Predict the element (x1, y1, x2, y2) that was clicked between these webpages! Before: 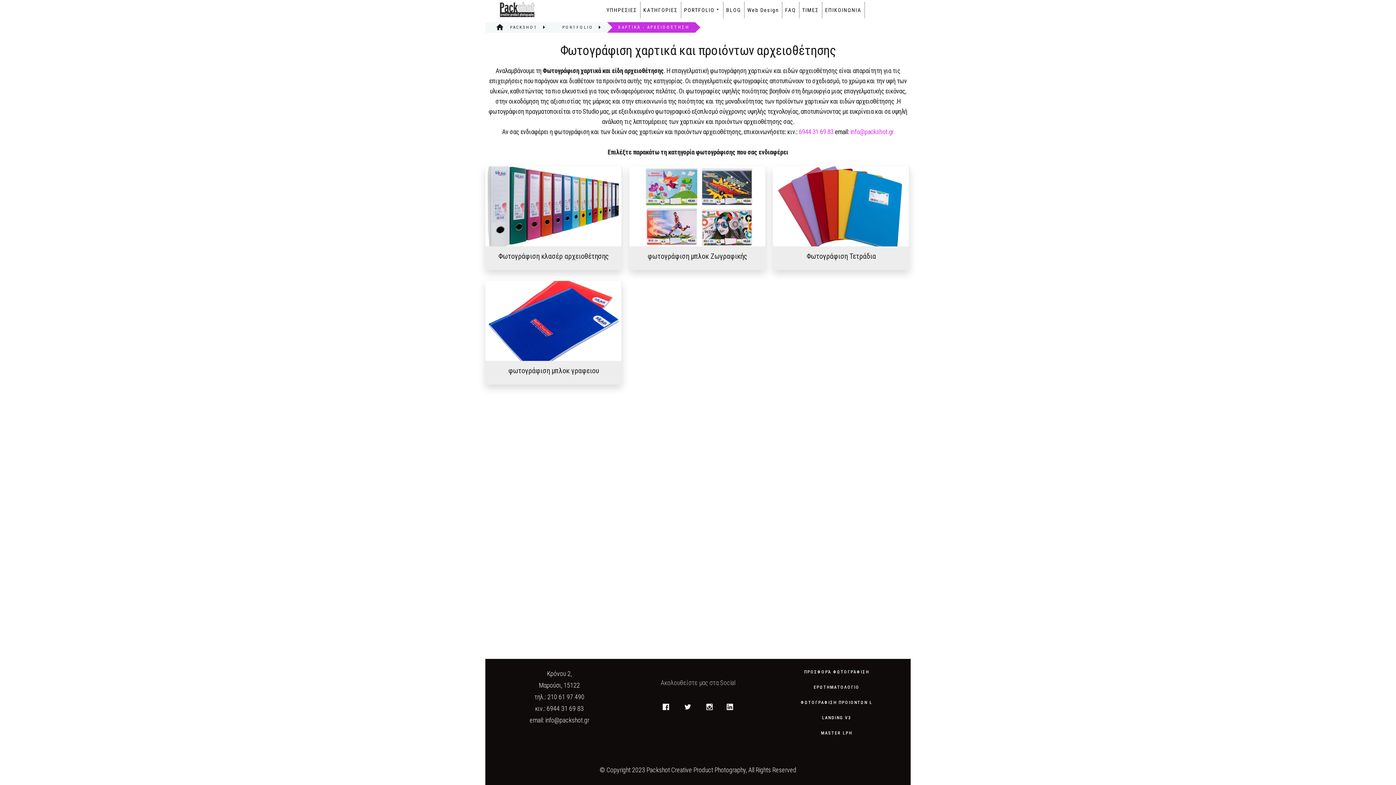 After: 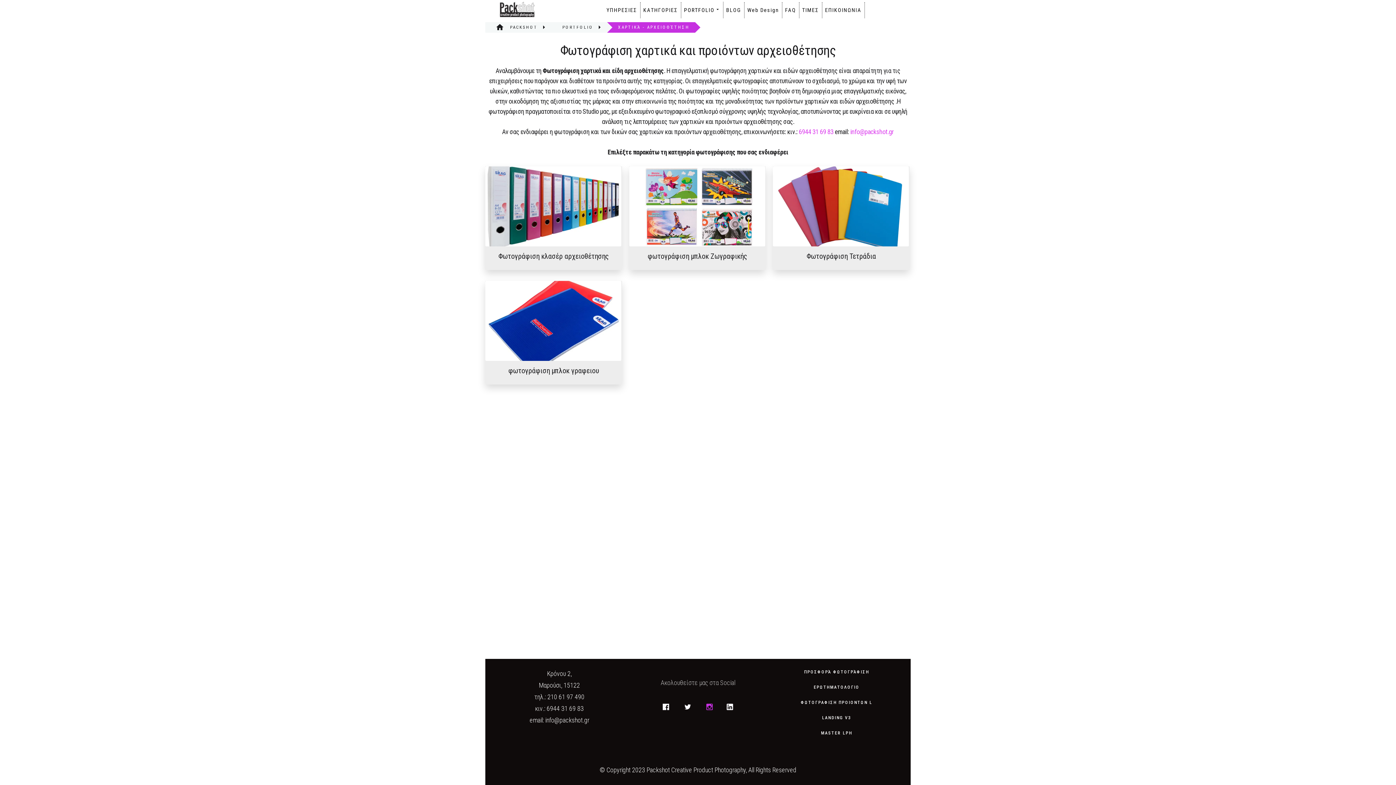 Action: bbox: (700, 698, 719, 716)